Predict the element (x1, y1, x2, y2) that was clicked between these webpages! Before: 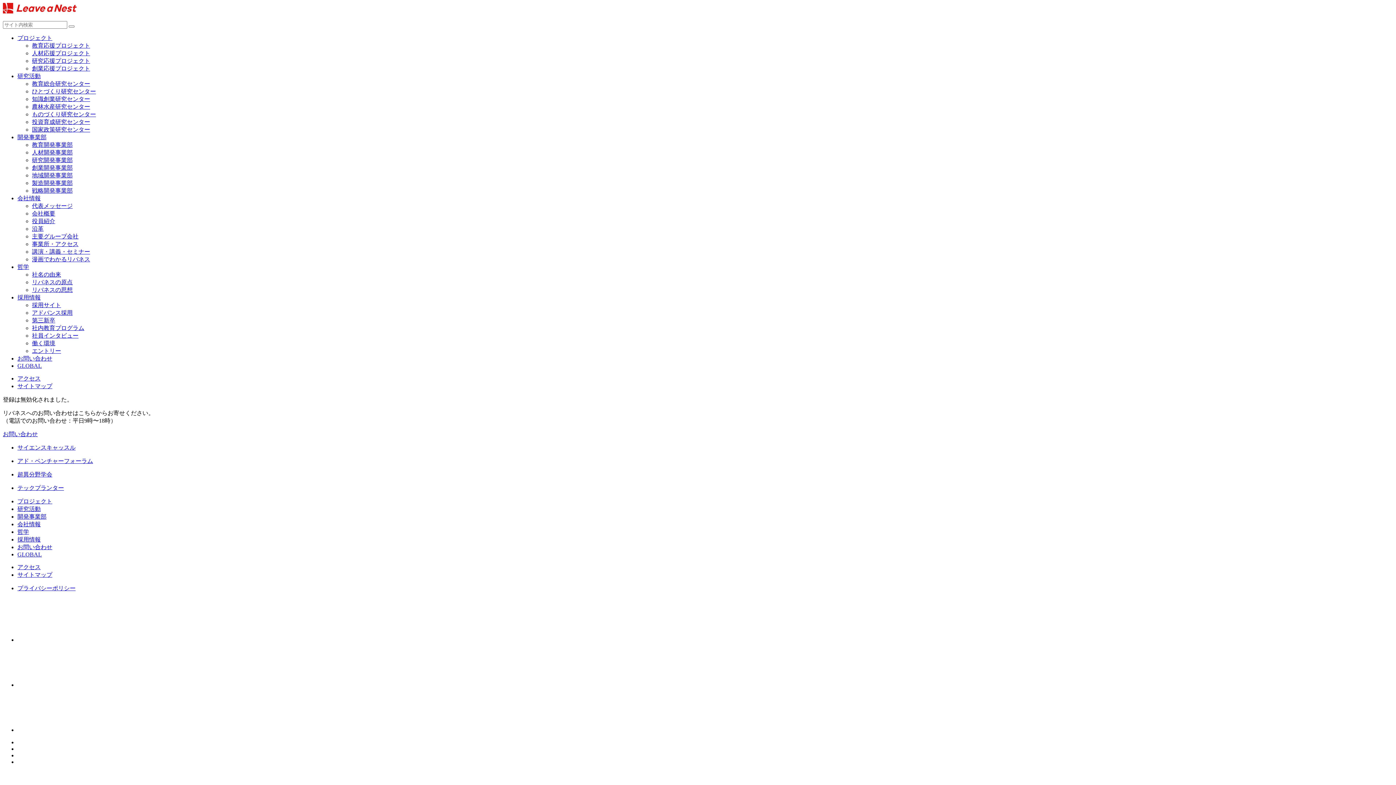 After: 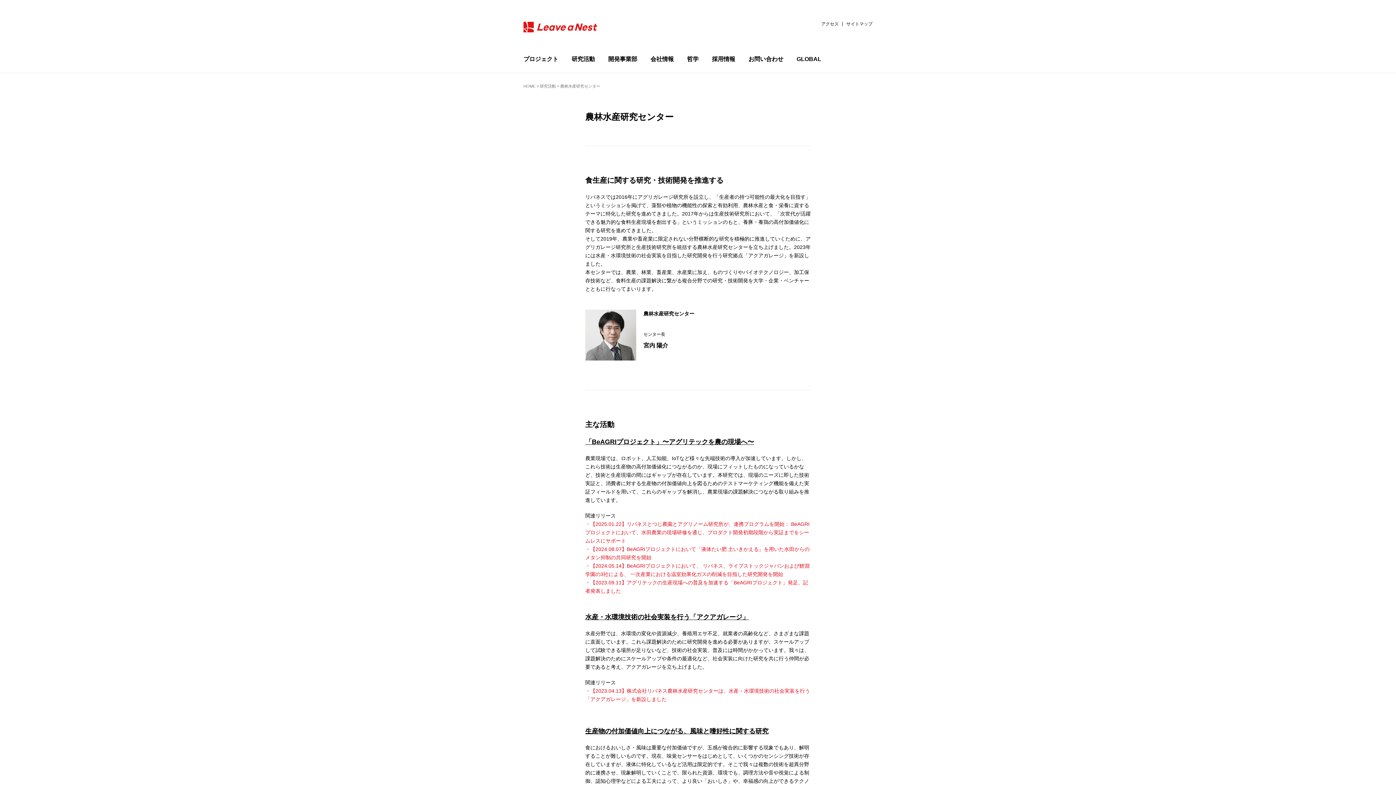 Action: bbox: (32, 103, 90, 109) label: 農林水産研究センター